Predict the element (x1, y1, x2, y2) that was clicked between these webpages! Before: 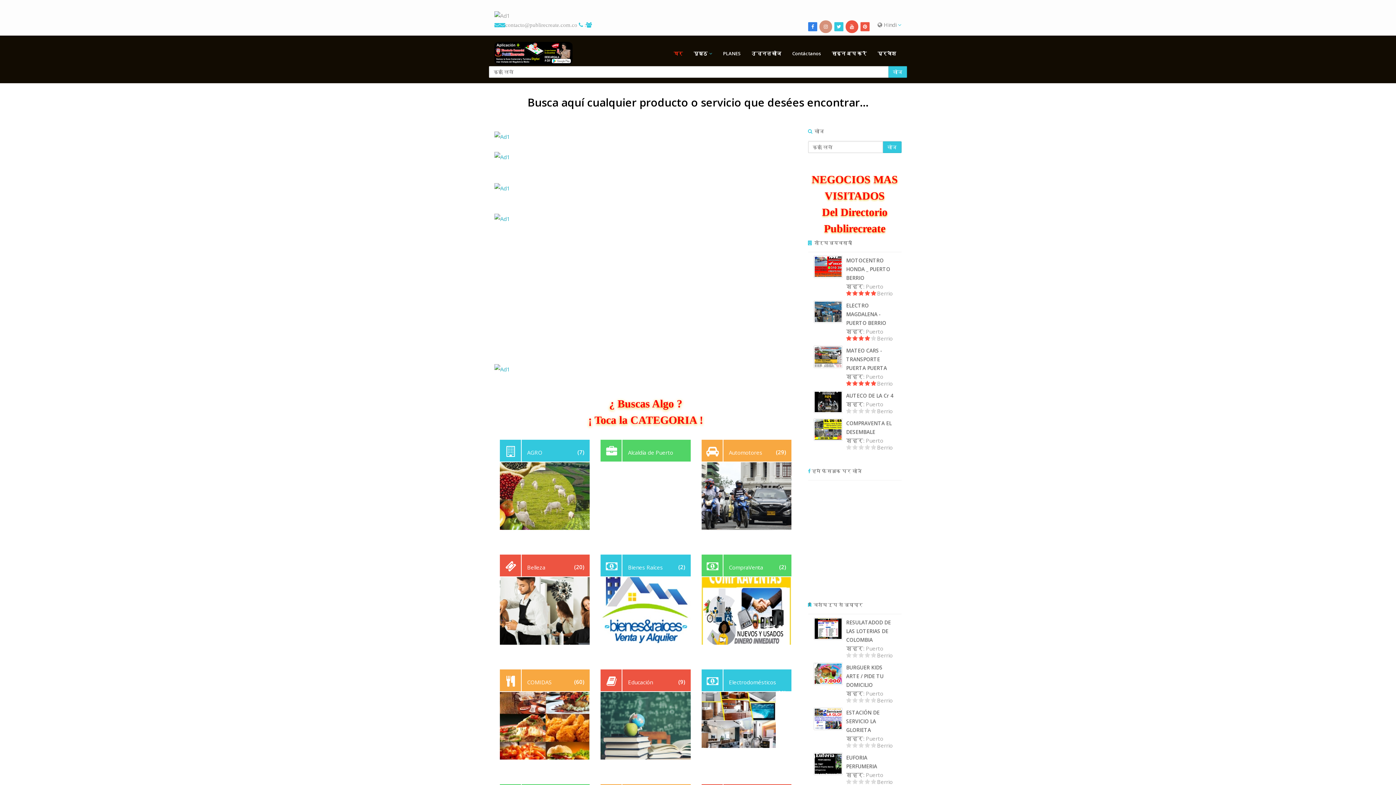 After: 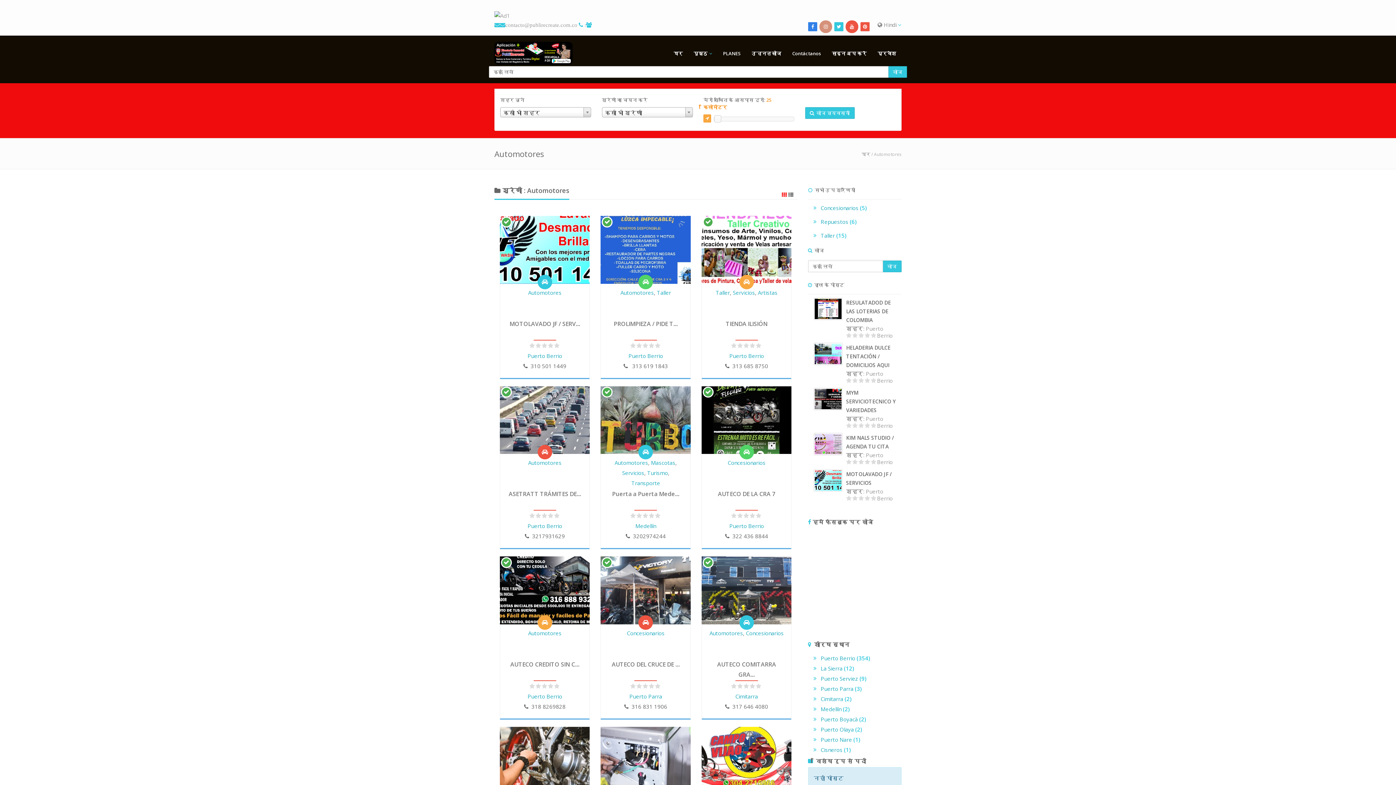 Action: bbox: (701, 462, 791, 530)